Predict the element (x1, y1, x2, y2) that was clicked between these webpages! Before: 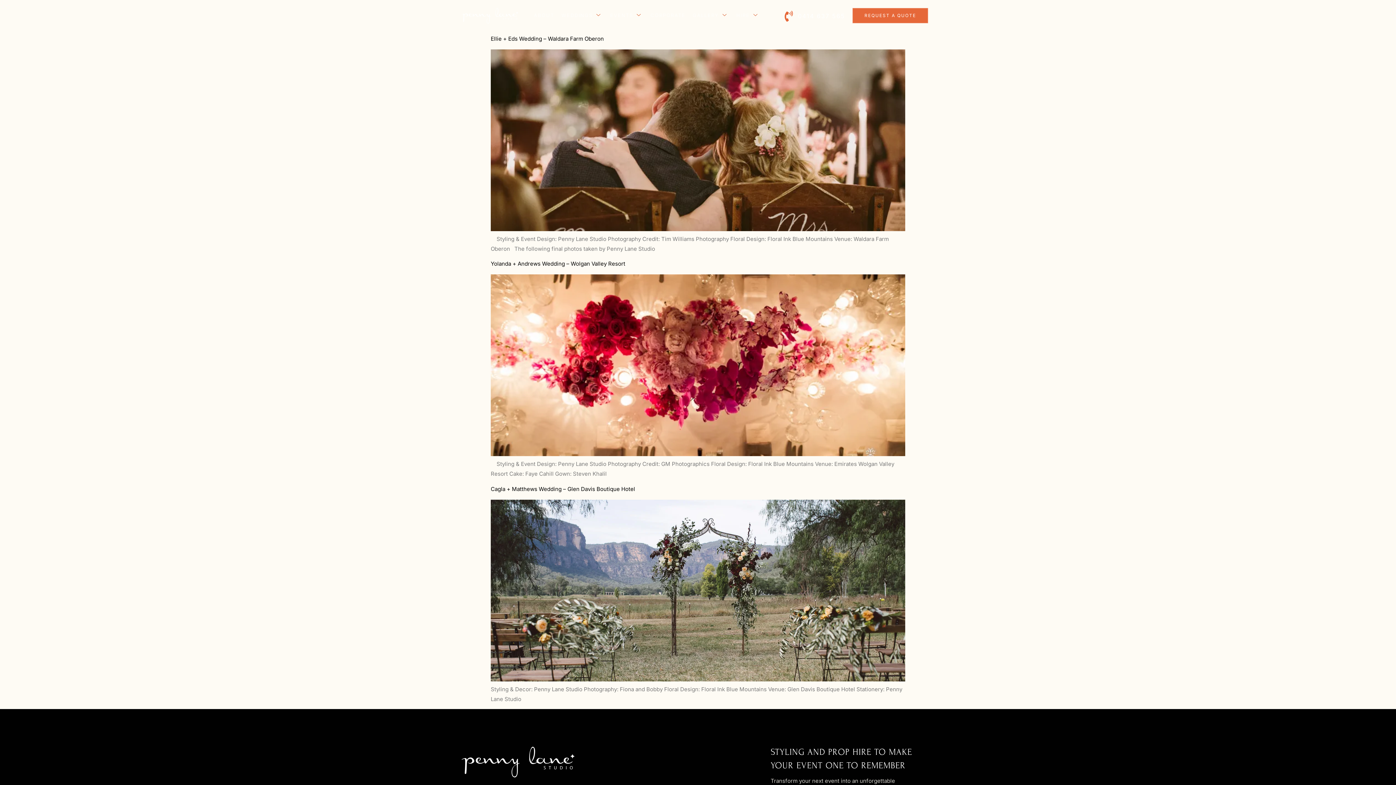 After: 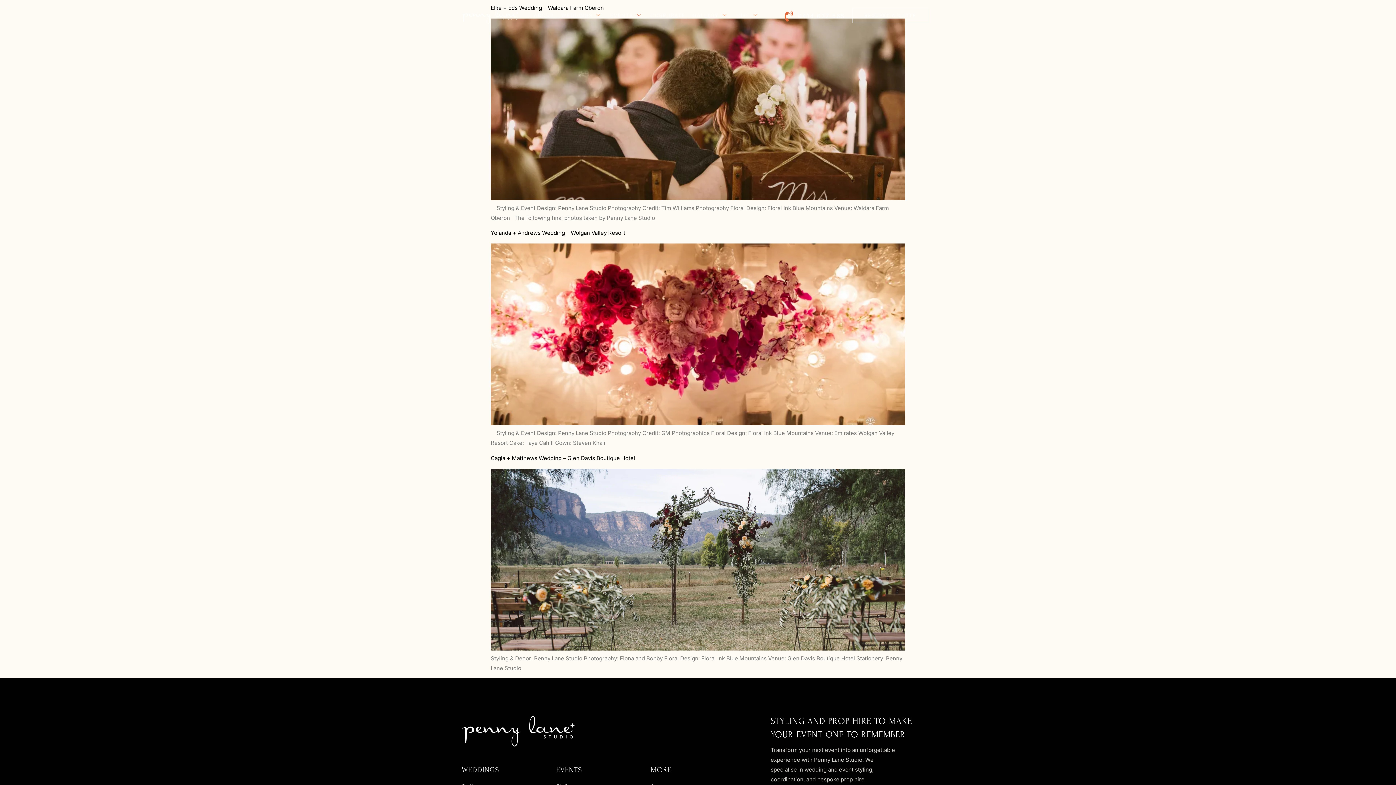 Action: label: REQUEST A QUOTE bbox: (852, 7, 928, 23)